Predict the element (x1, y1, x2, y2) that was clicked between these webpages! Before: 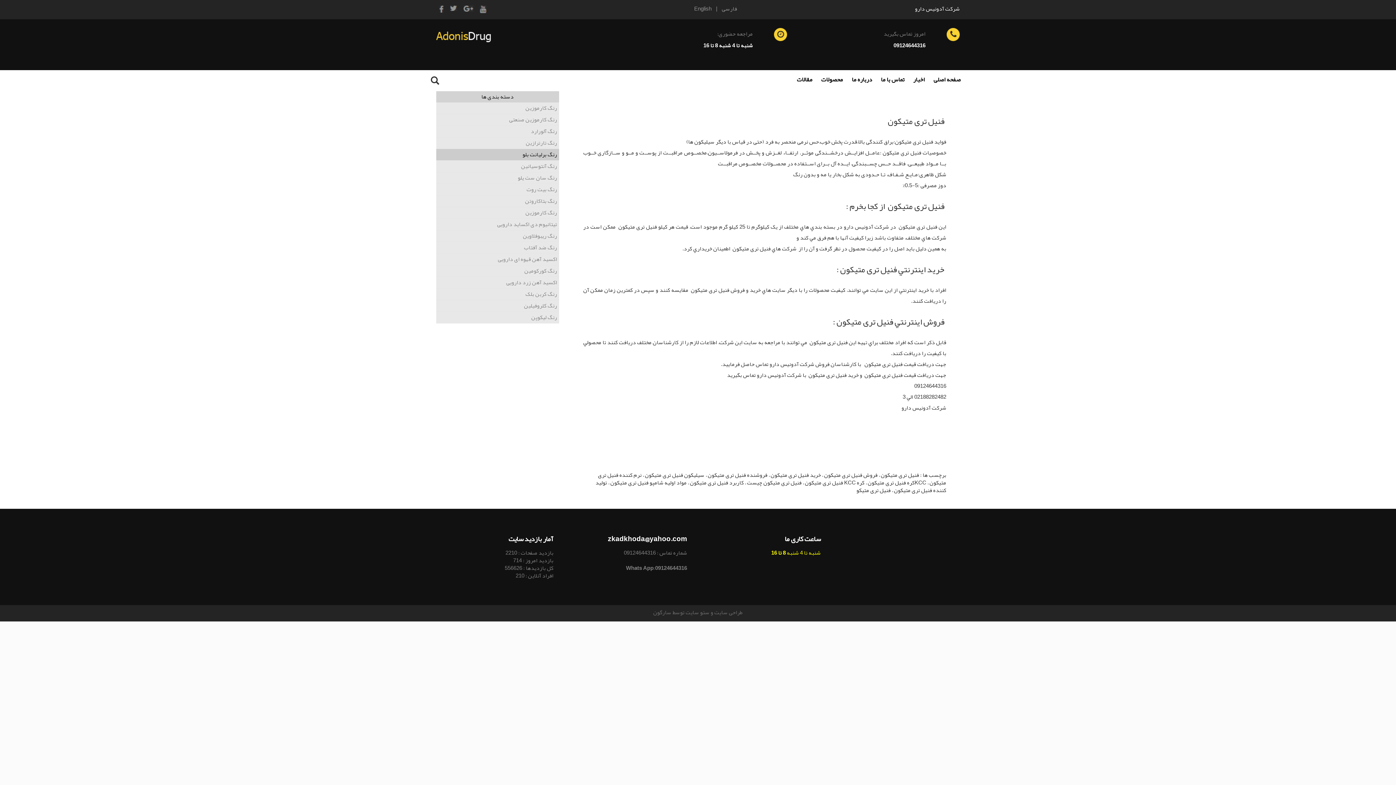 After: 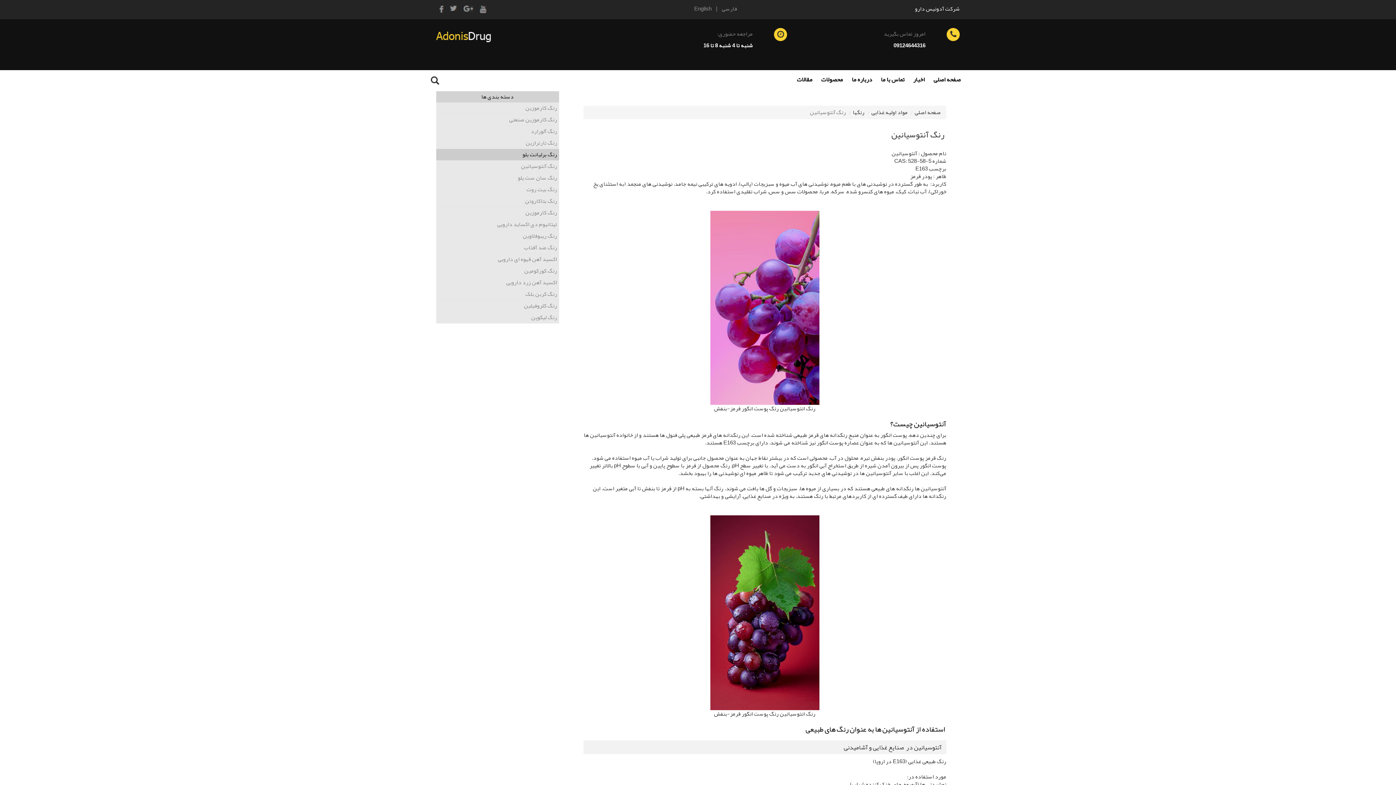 Action: label: رنگ آنتوسیانین bbox: (436, 160, 559, 172)